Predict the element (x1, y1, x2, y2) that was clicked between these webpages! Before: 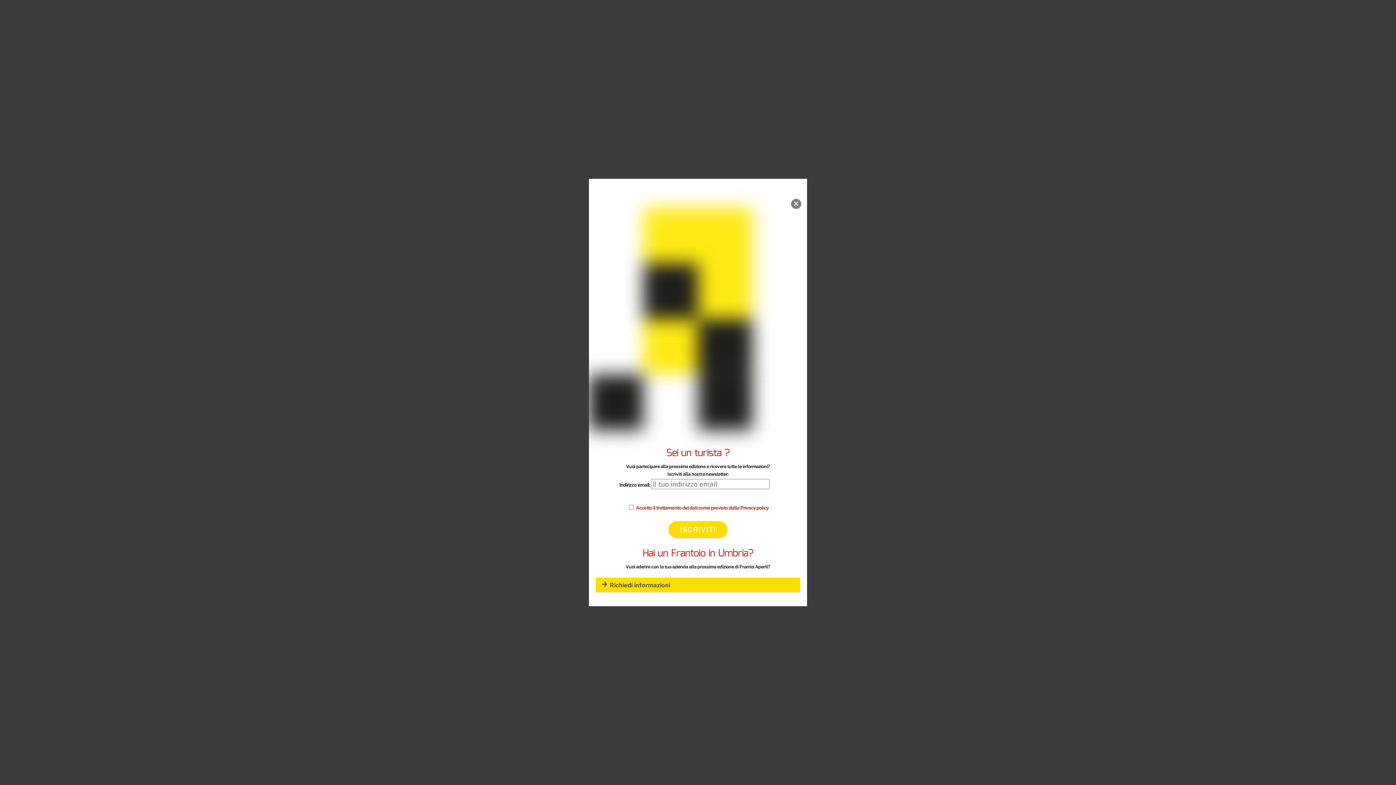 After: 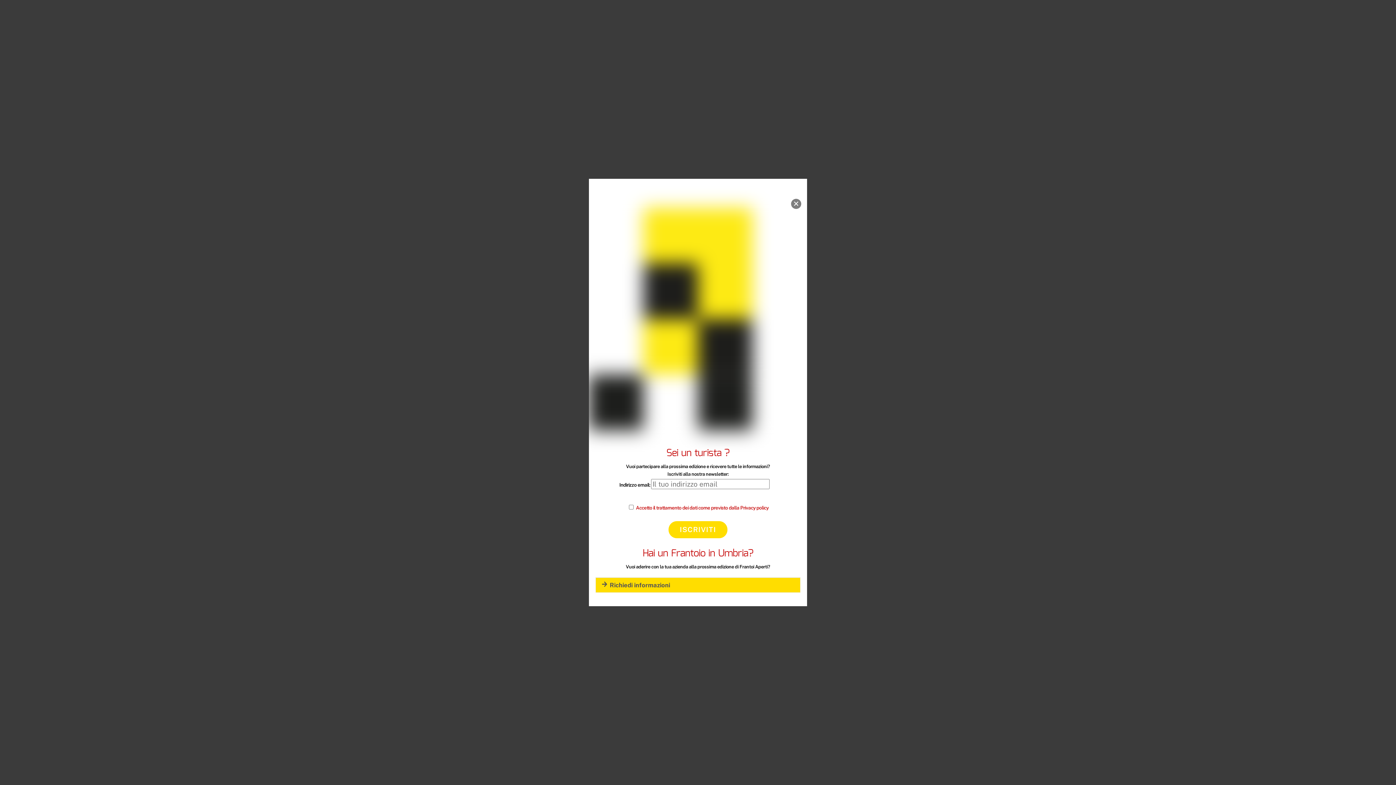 Action: label: Richiedi informazioni bbox: (596, 578, 676, 592)